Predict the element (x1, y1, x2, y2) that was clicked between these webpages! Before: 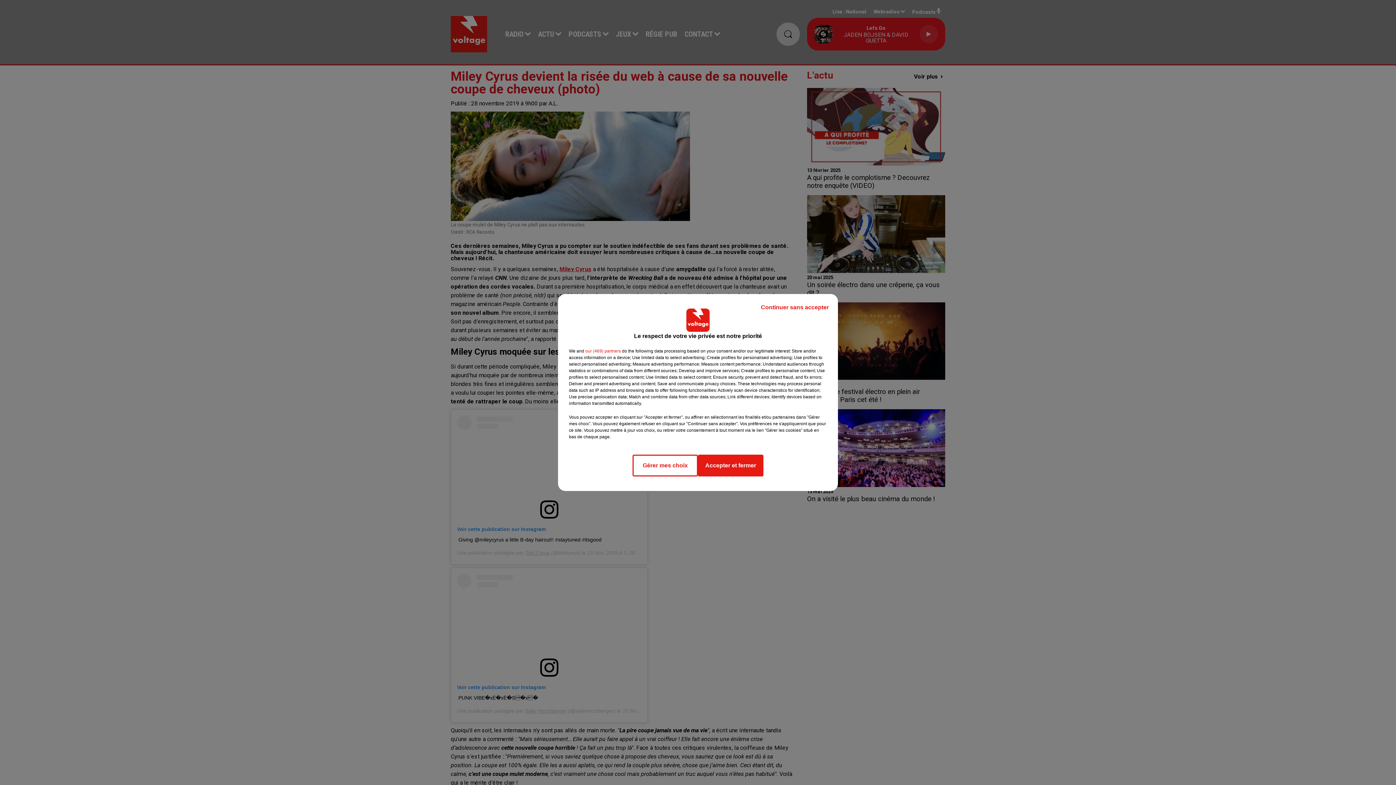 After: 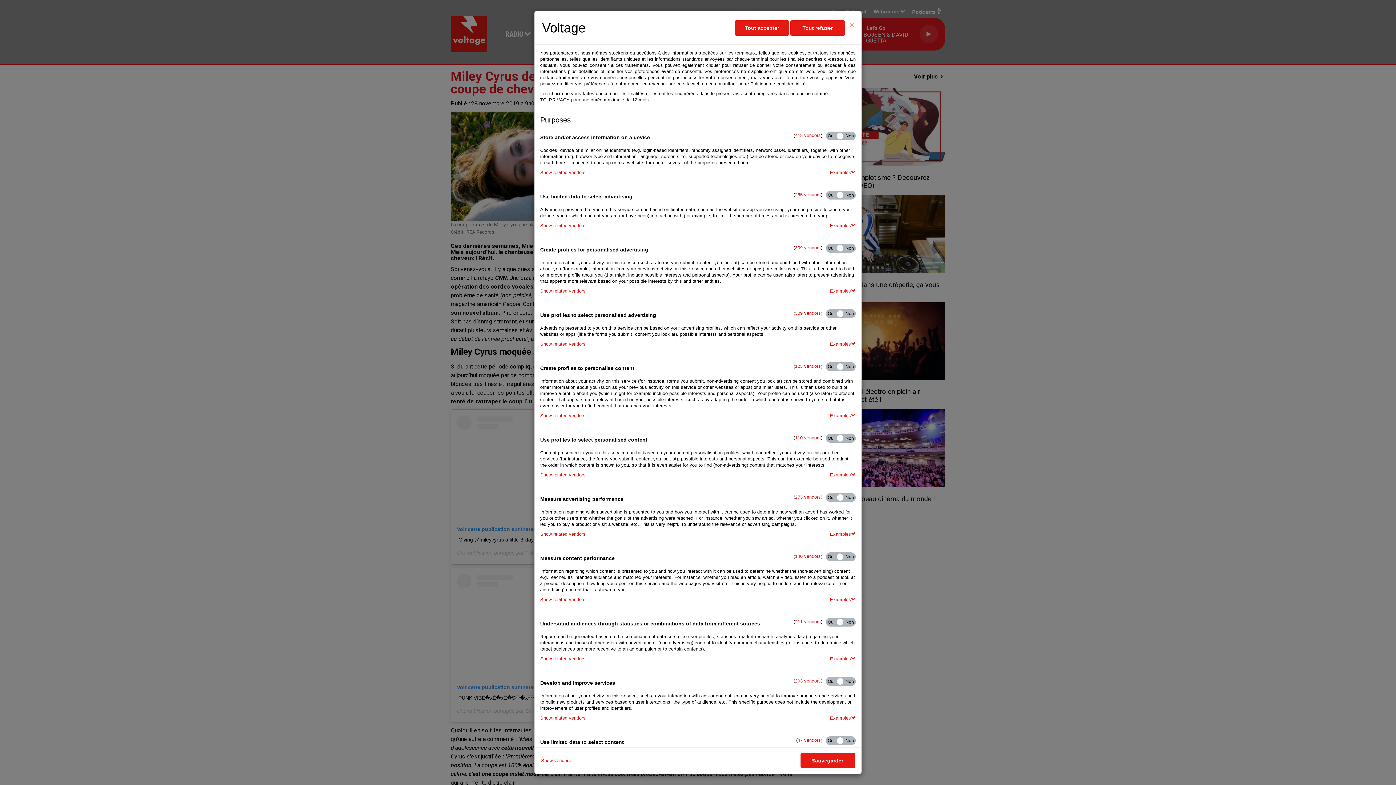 Action: label: Gérer mes choix bbox: (632, 454, 698, 476)